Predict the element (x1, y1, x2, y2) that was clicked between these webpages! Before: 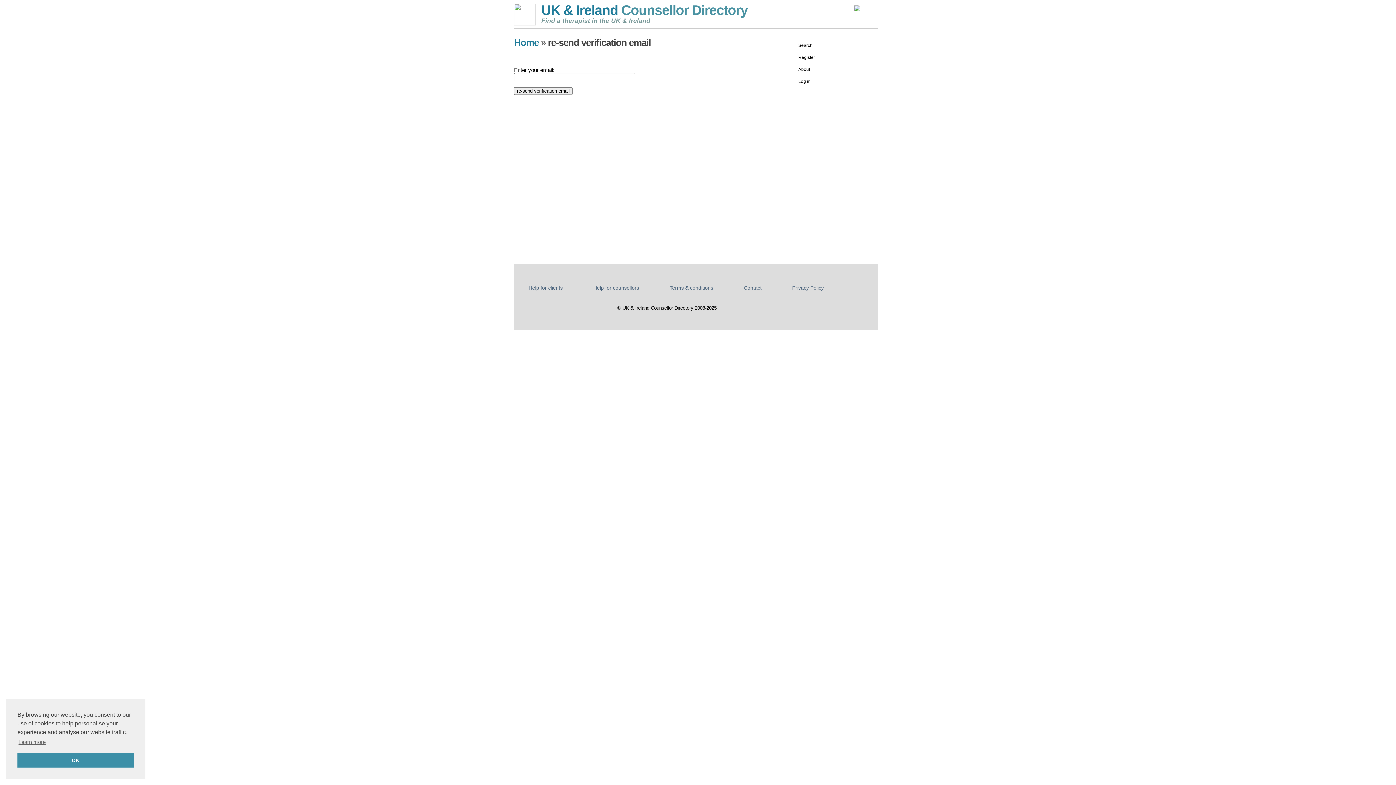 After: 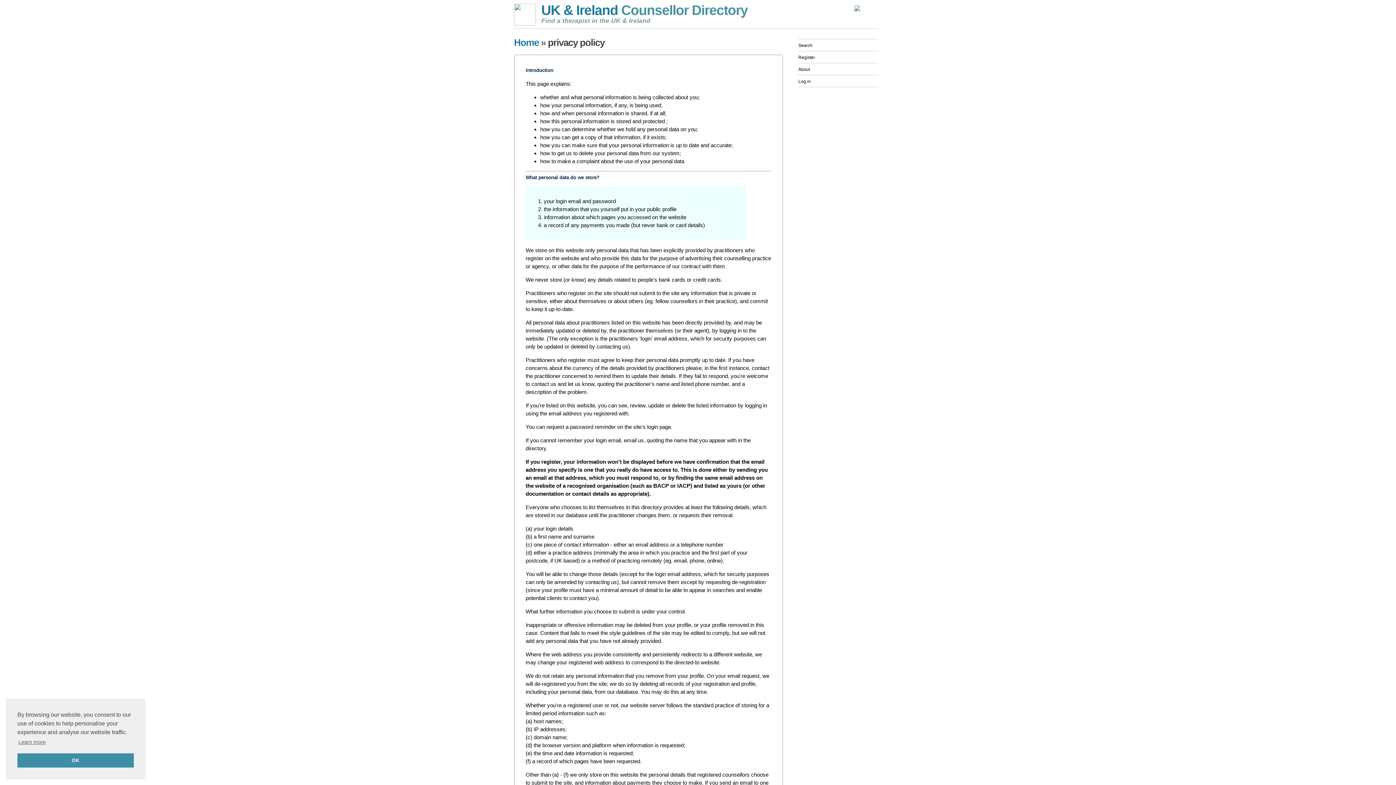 Action: bbox: (792, 284, 824, 290) label: Privacy Policy